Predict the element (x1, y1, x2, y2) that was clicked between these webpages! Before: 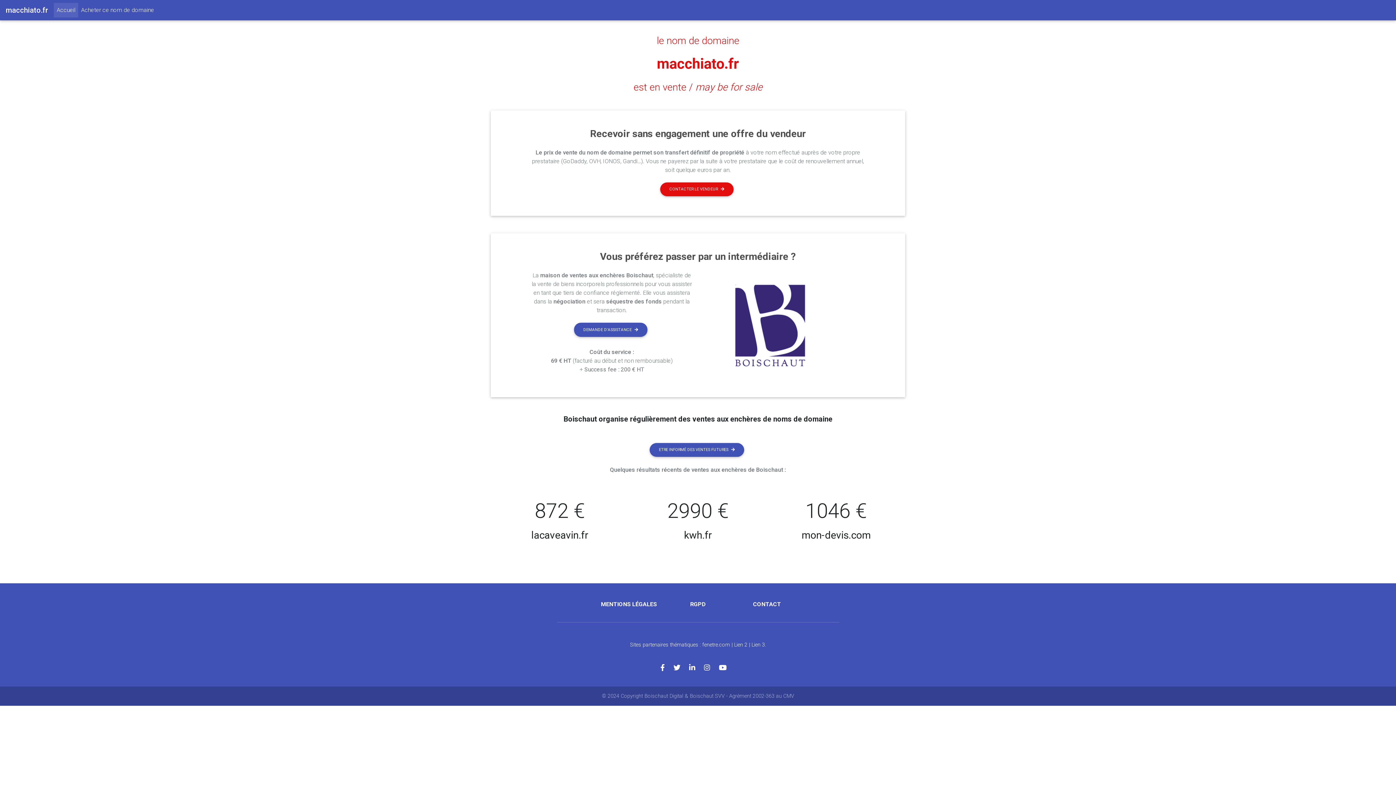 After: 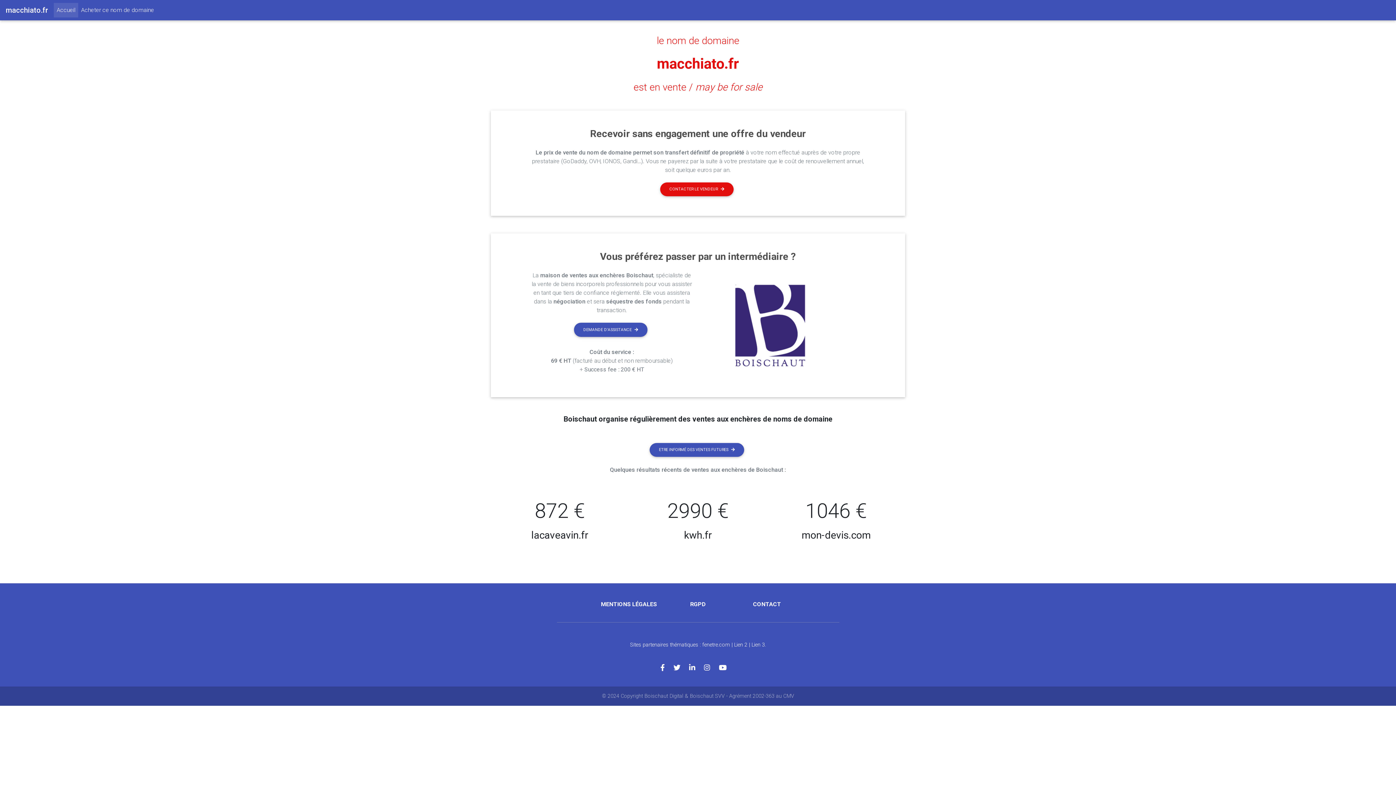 Action: bbox: (660, 664, 673, 672)